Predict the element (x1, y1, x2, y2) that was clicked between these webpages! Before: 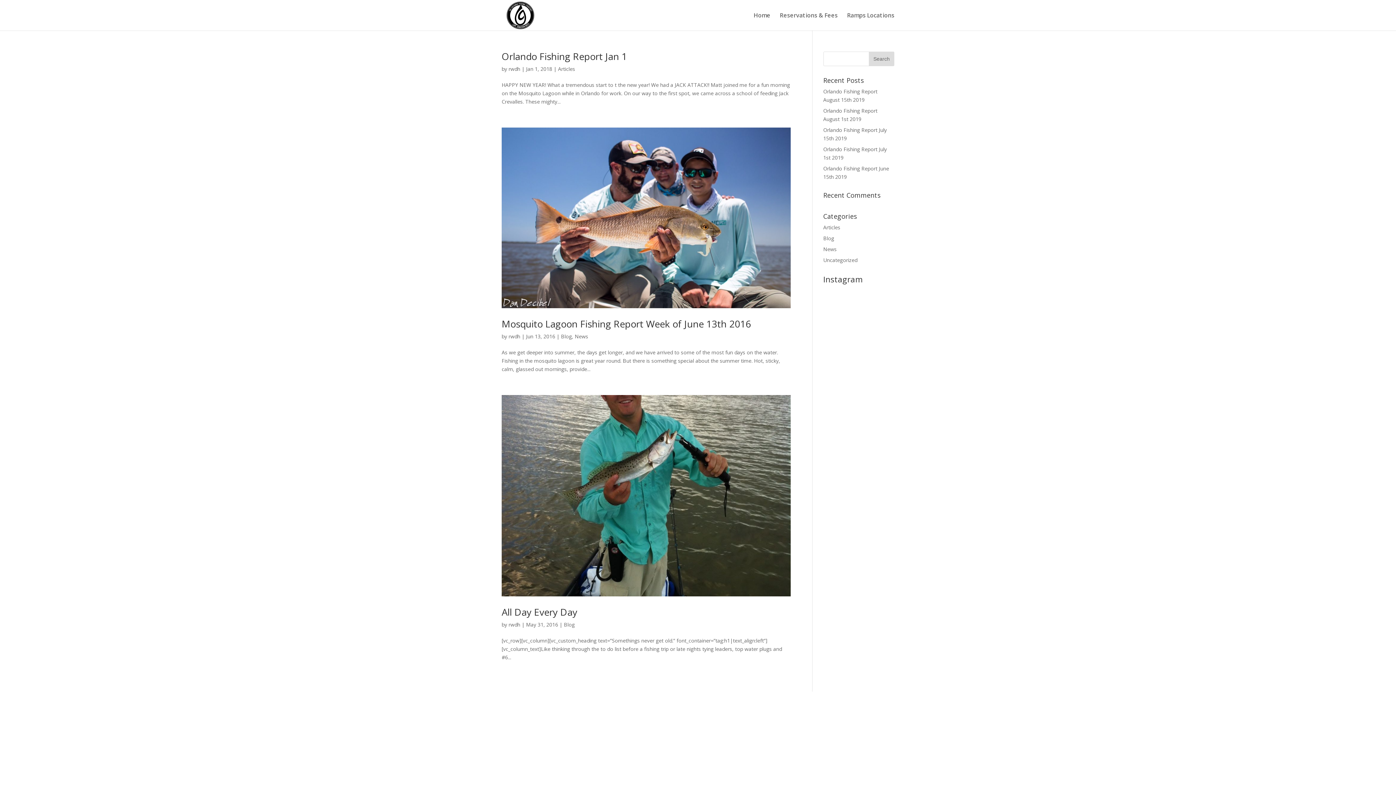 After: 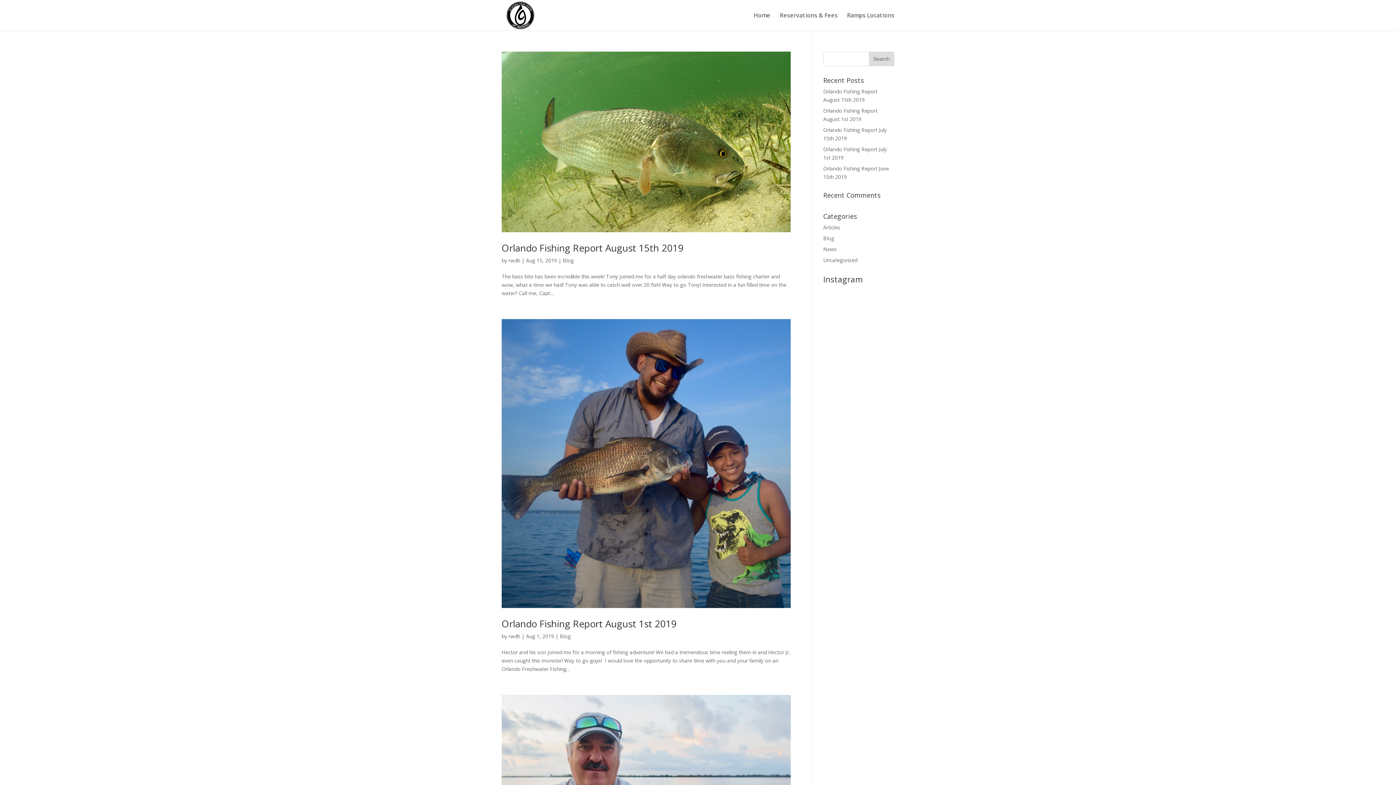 Action: bbox: (508, 621, 520, 628) label: rwdh